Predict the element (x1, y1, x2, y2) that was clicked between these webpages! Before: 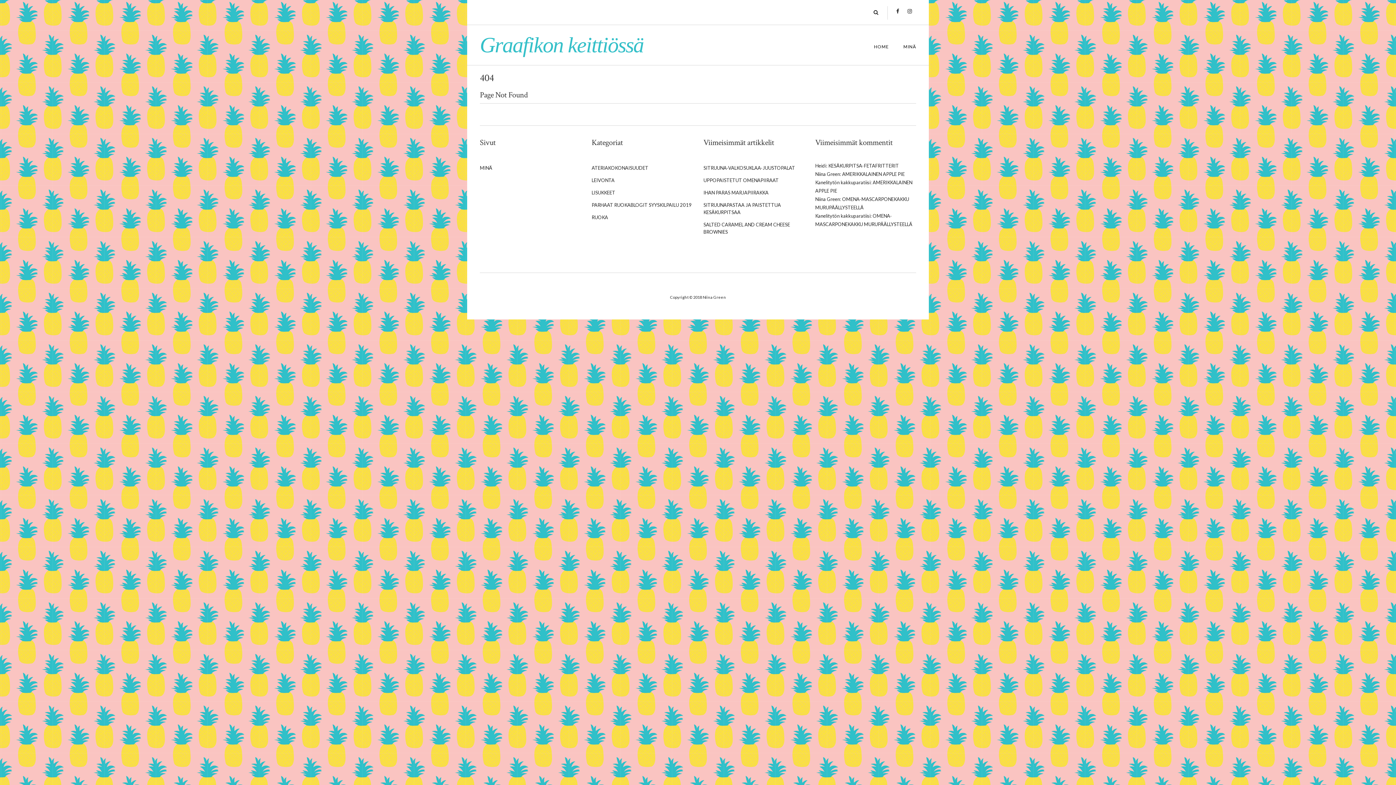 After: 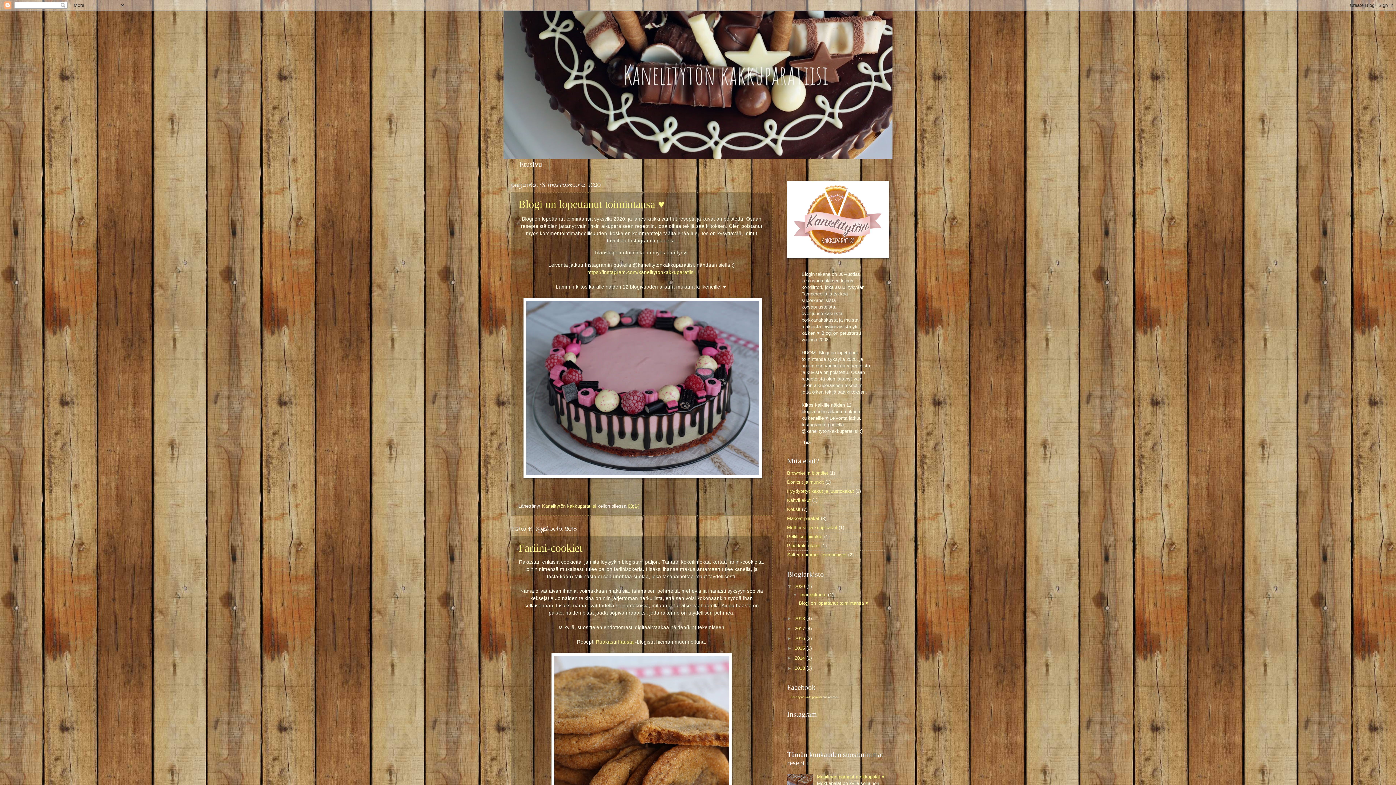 Action: bbox: (815, 179, 870, 185) label: Kanelitytön kakkuparatiisi